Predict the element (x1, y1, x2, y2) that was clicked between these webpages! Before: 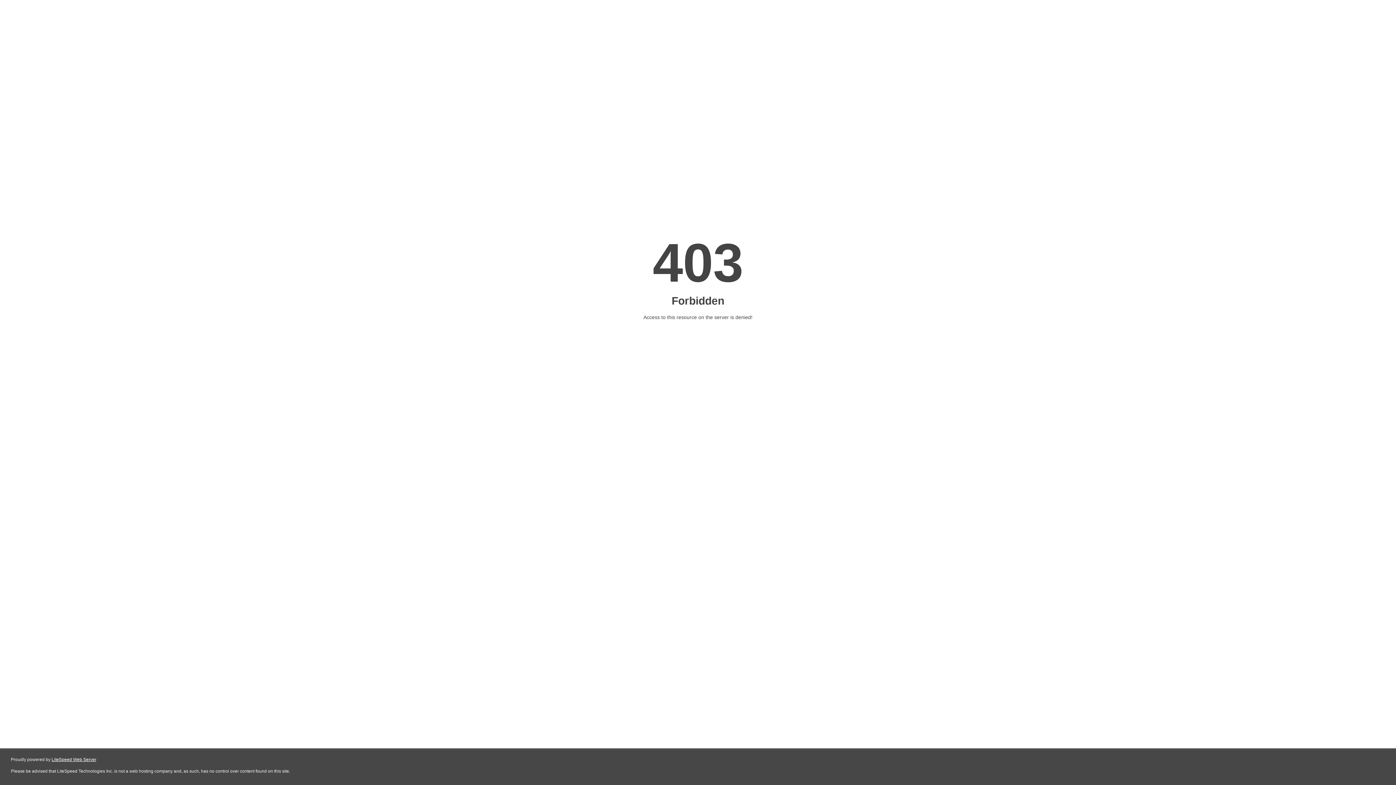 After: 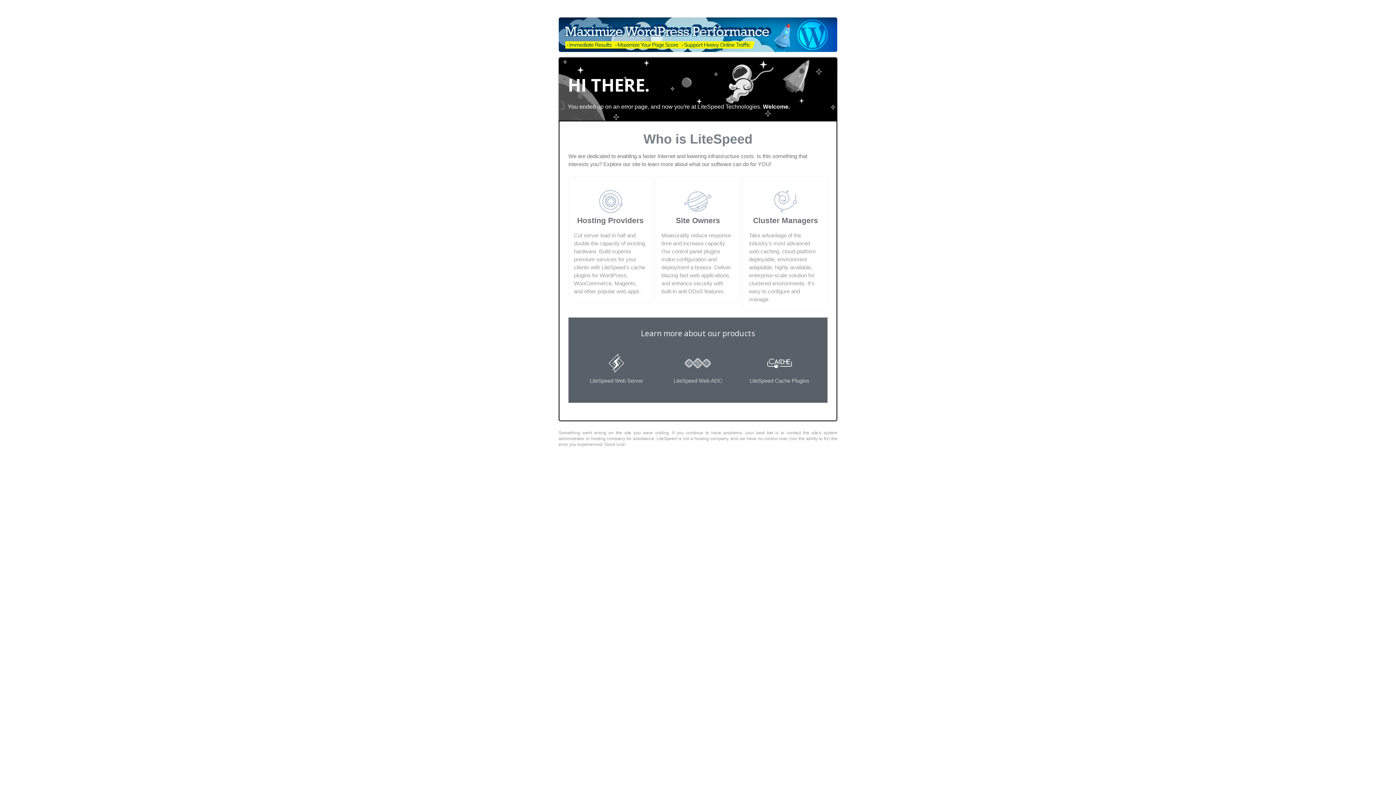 Action: label: LiteSpeed Web Server bbox: (51, 757, 96, 762)